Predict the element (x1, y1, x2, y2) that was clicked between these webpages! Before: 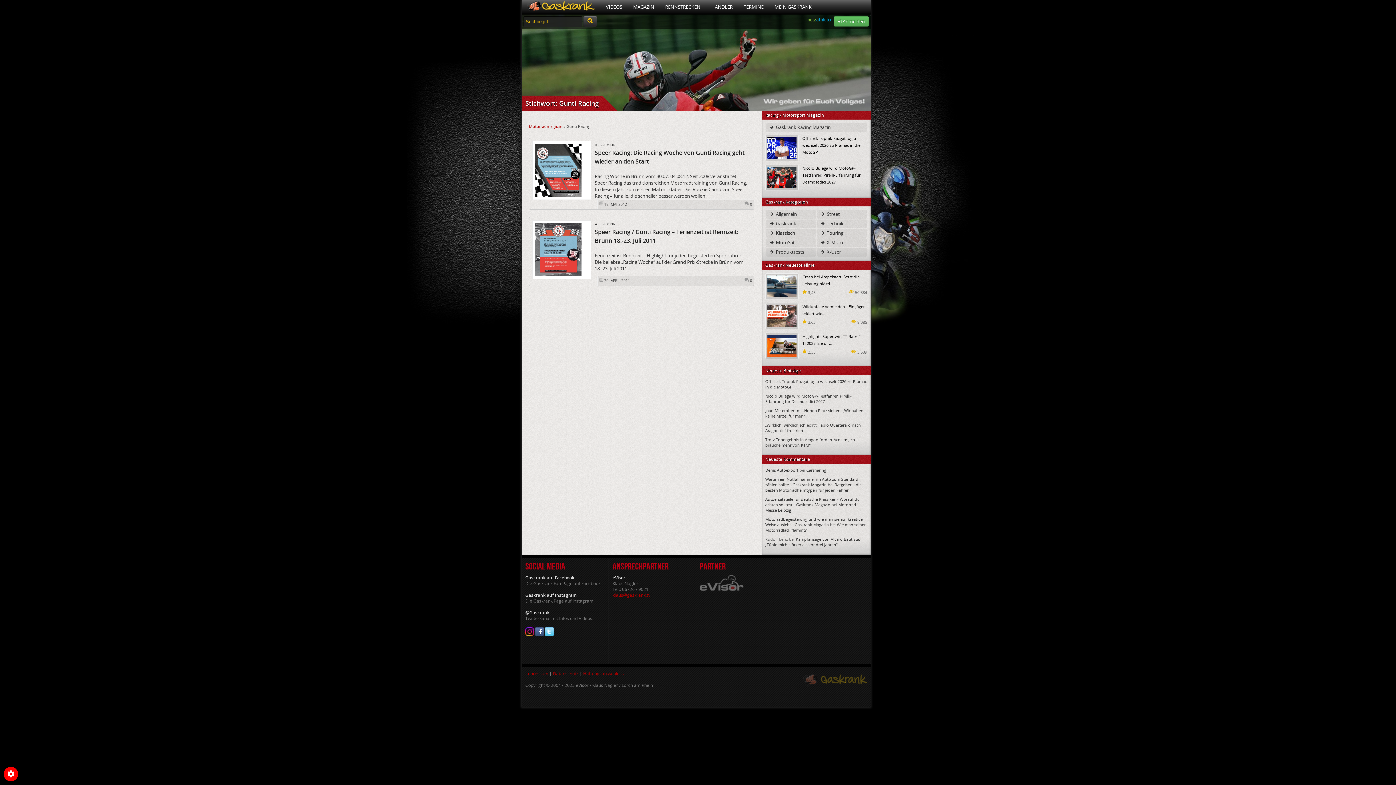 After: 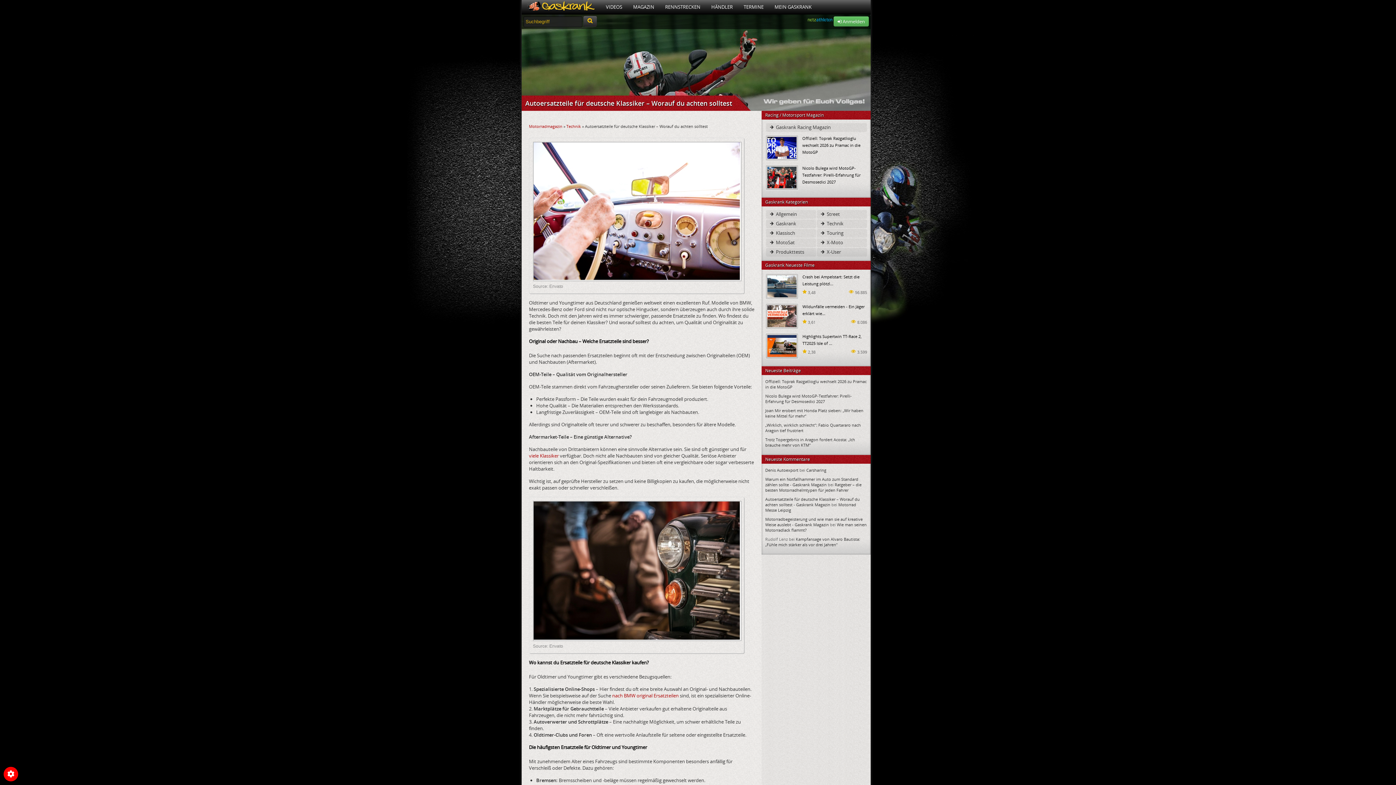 Action: label: Autoersatzteile für deutsche Klassiker – Worauf du achten solltest - Gaskrank Magazin bbox: (765, 496, 860, 507)